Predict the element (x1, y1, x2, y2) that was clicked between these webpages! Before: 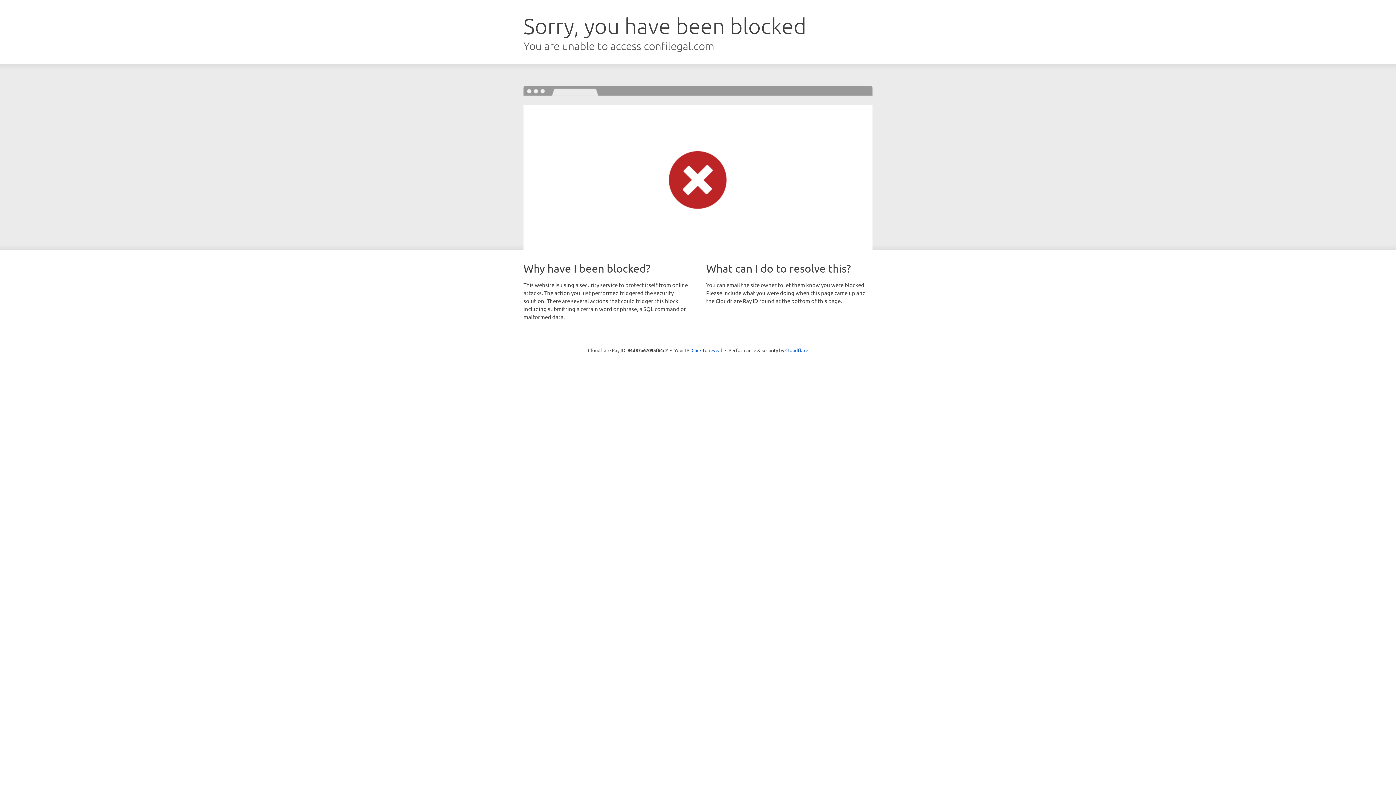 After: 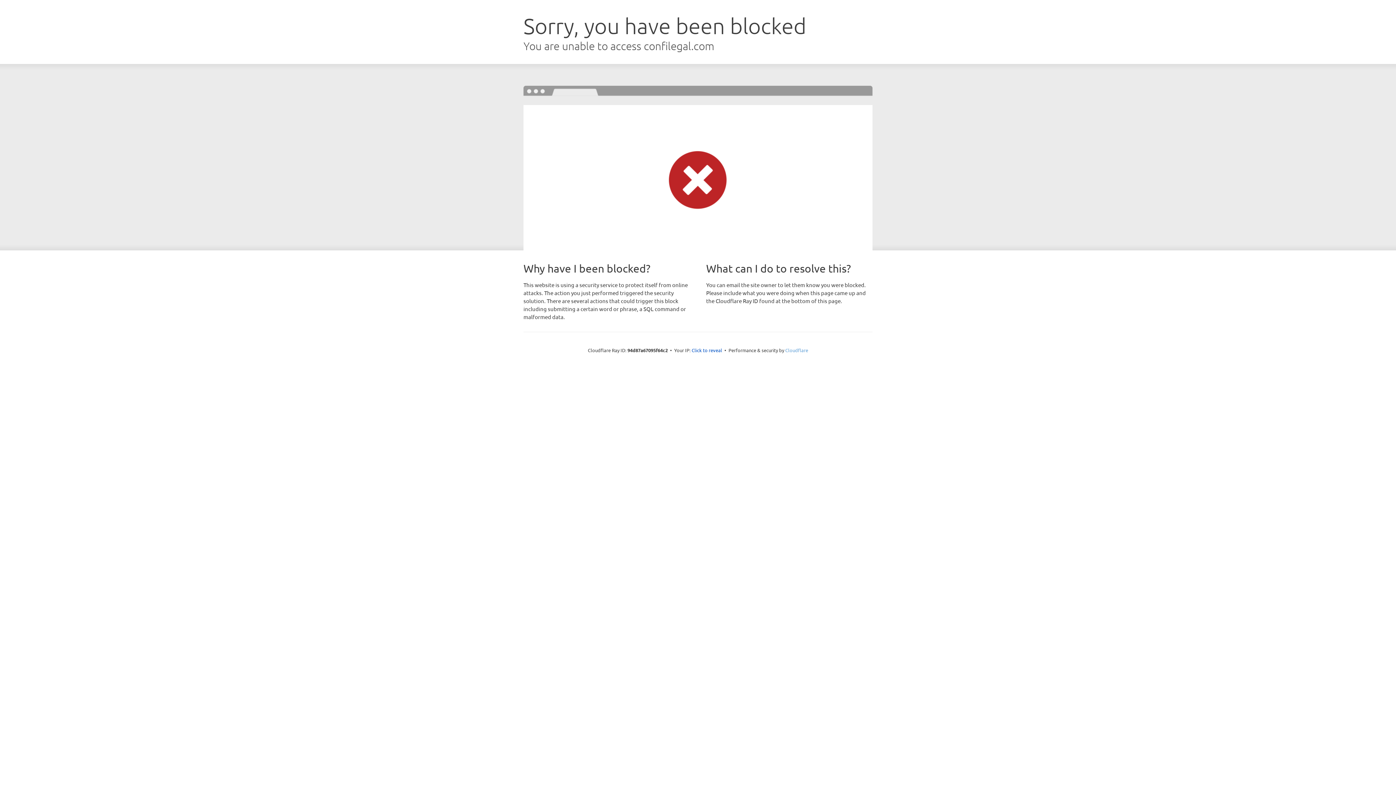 Action: label: Cloudflare bbox: (785, 347, 808, 353)